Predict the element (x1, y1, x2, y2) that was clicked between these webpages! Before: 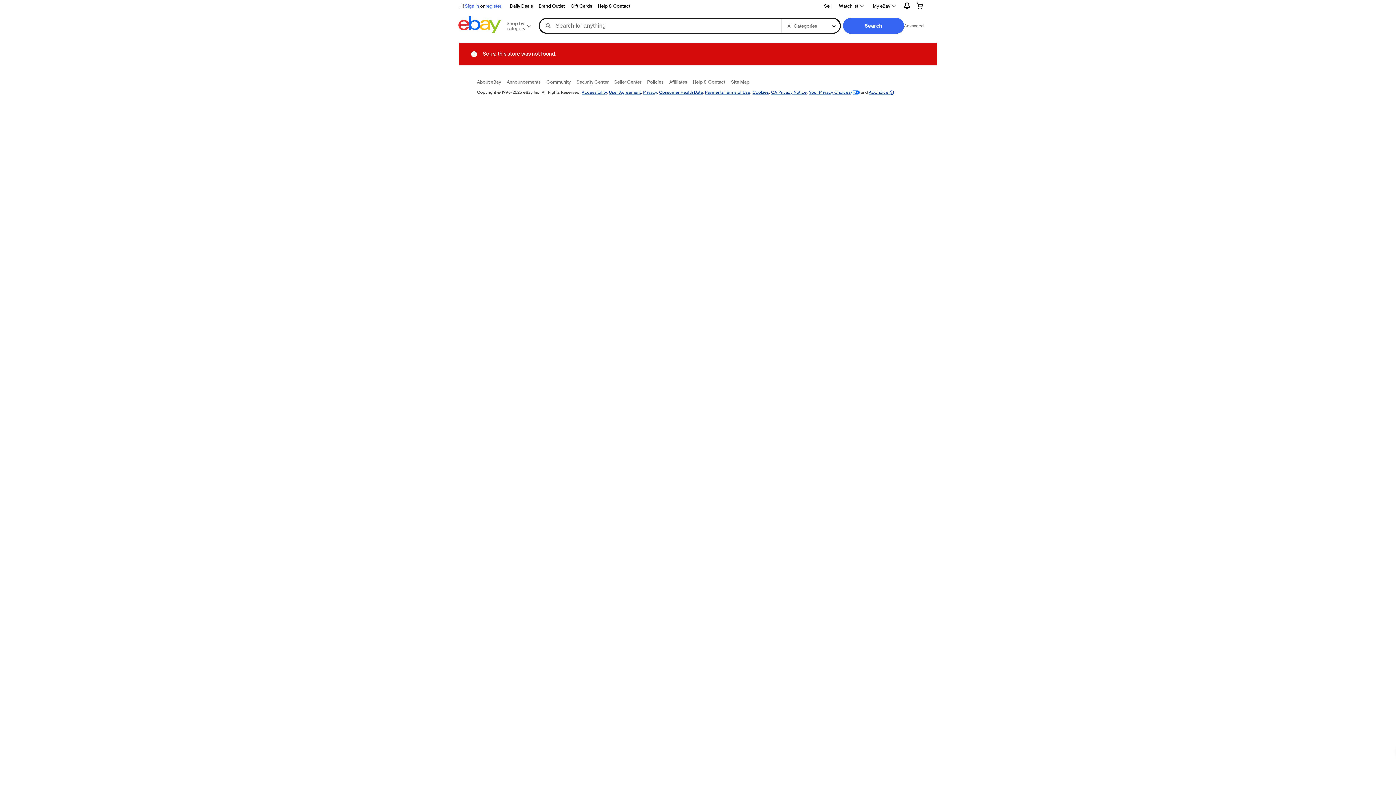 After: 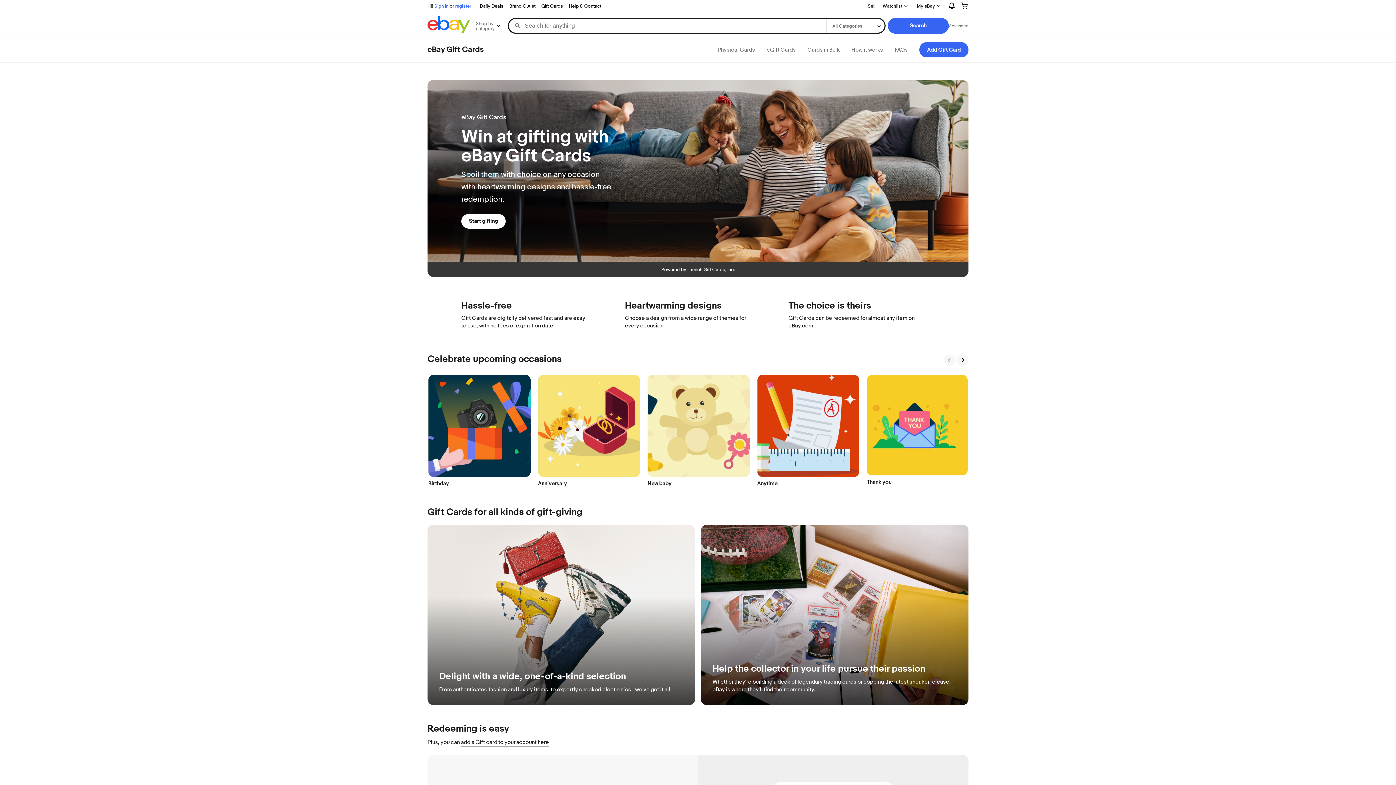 Action: bbox: (567, 1, 595, 10) label: Gift Cards